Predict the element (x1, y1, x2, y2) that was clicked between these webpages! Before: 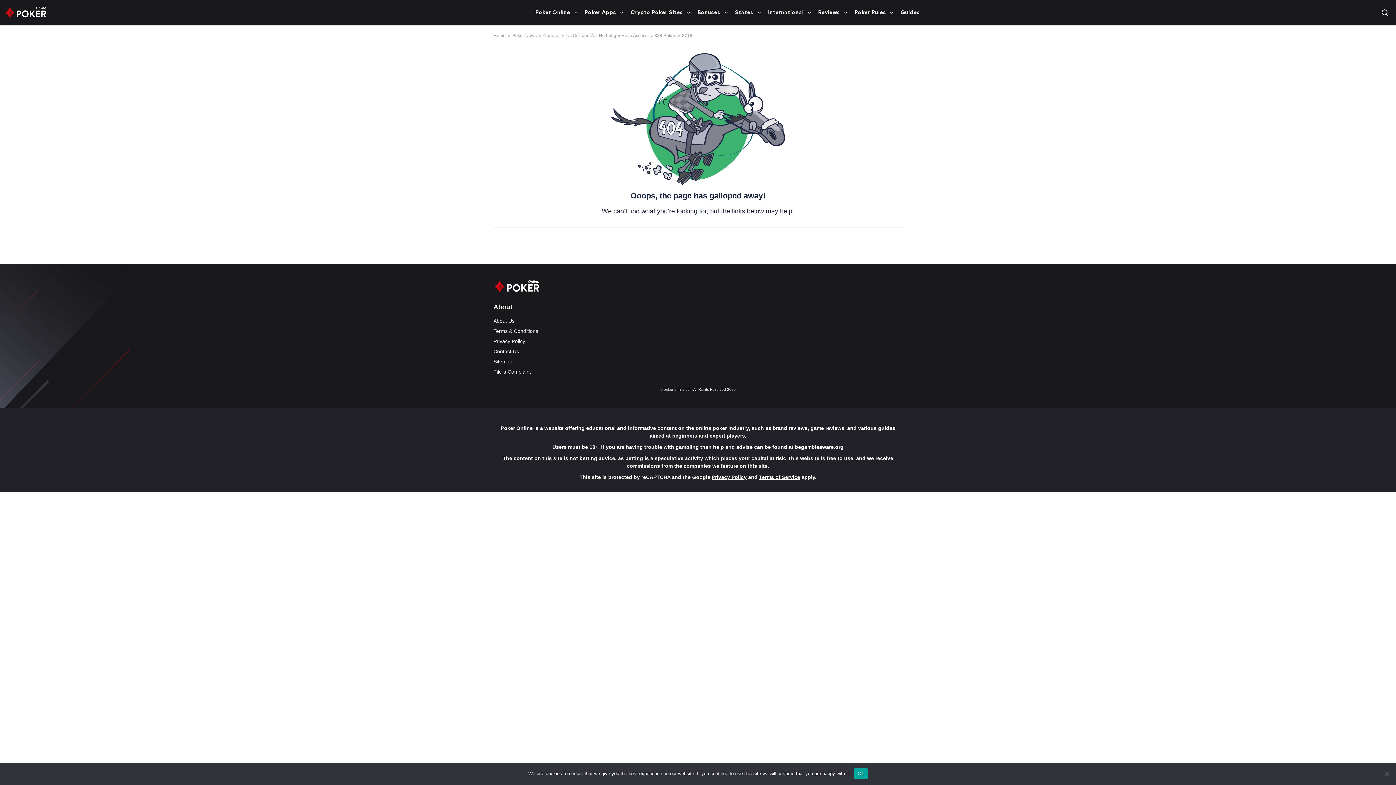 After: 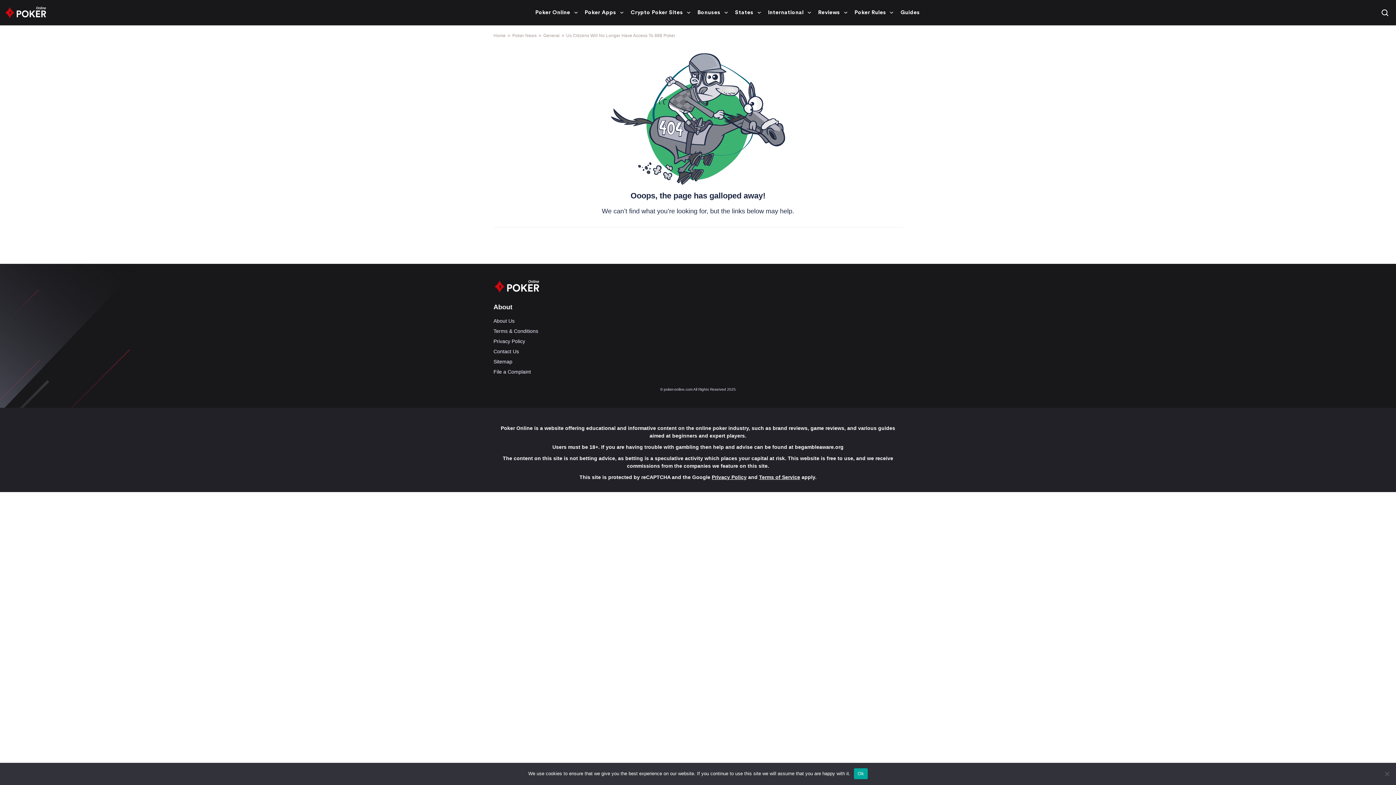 Action: bbox: (566, 33, 675, 38) label: Us Citizens Will No Longer Have Access To 888 Poker